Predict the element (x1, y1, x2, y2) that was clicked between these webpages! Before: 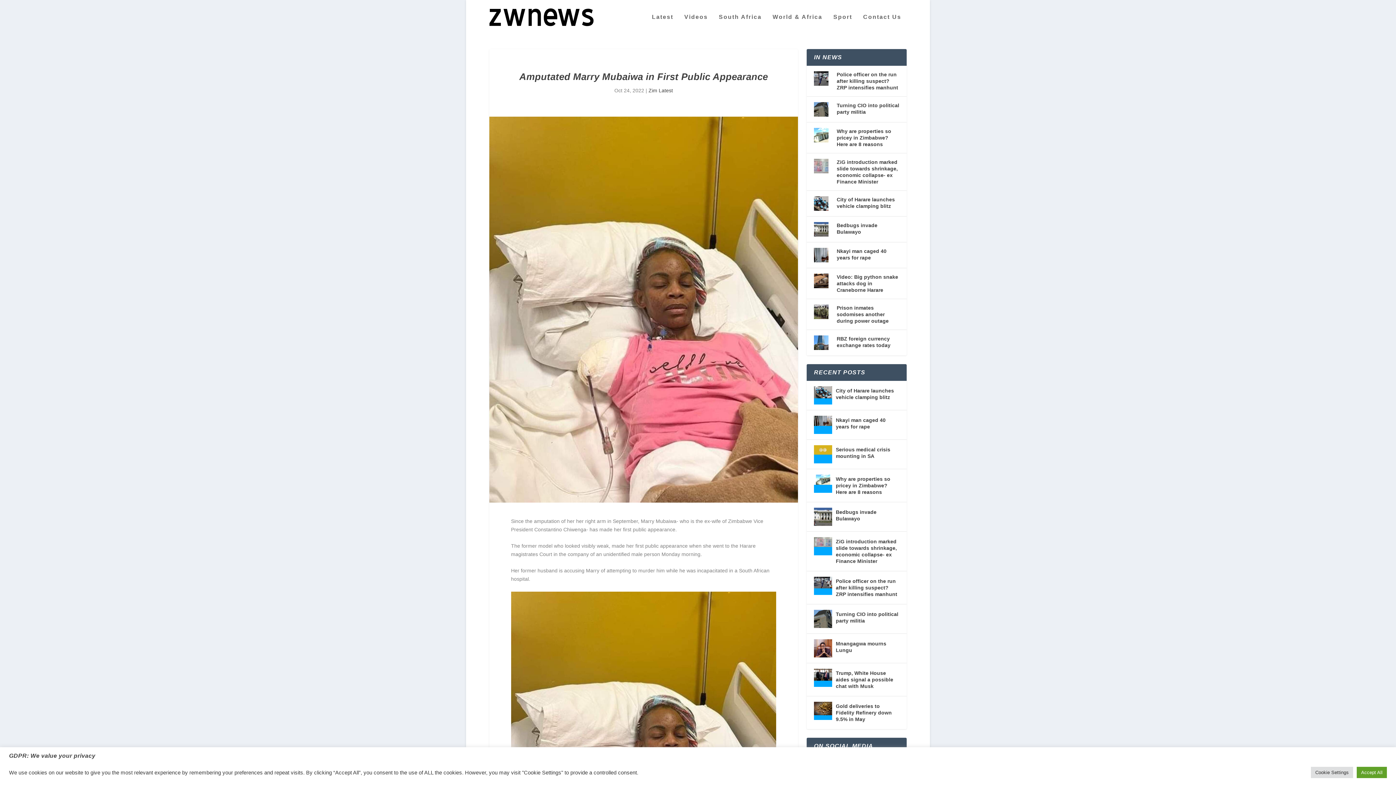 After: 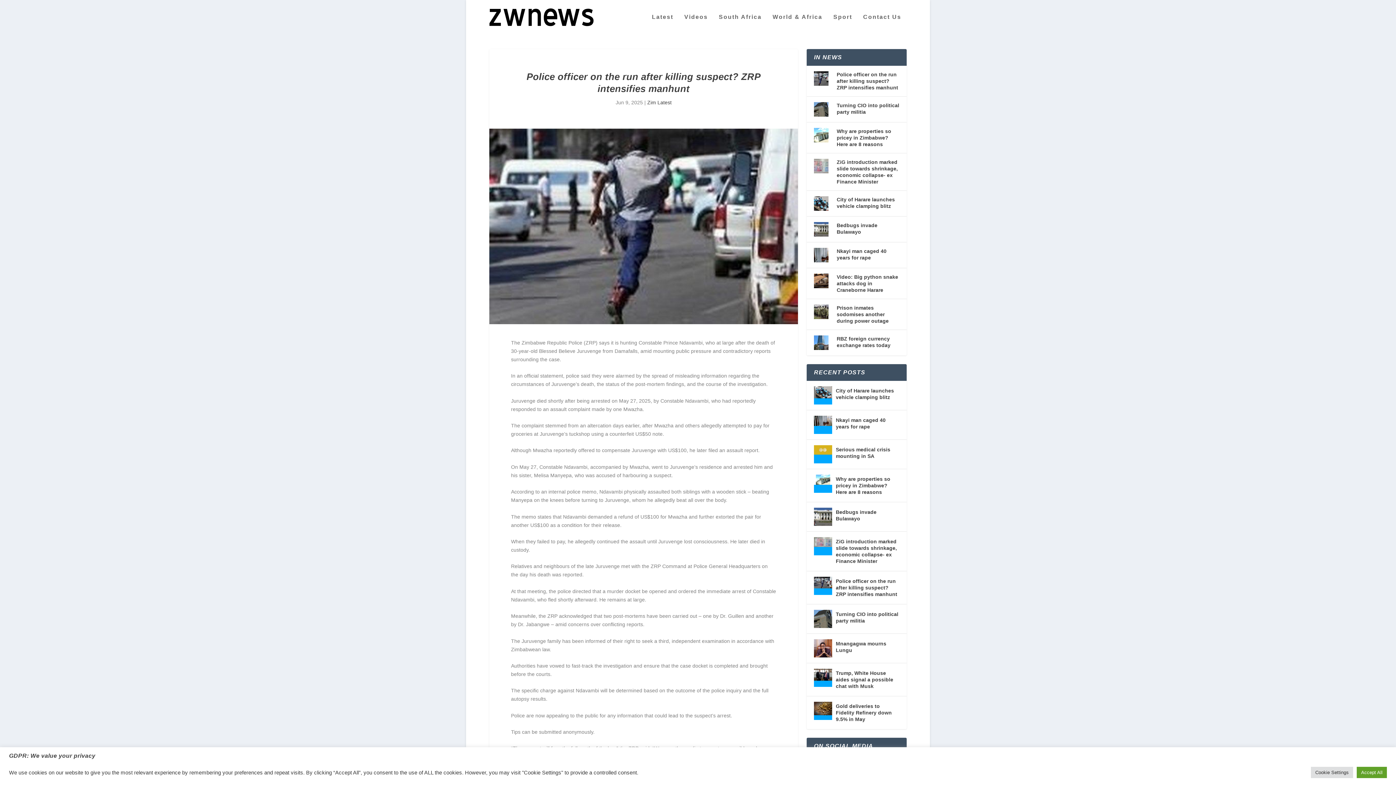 Action: label: Police officer on the run after killing suspect? ZRP intensifies manhunt bbox: (836, 71, 898, 90)